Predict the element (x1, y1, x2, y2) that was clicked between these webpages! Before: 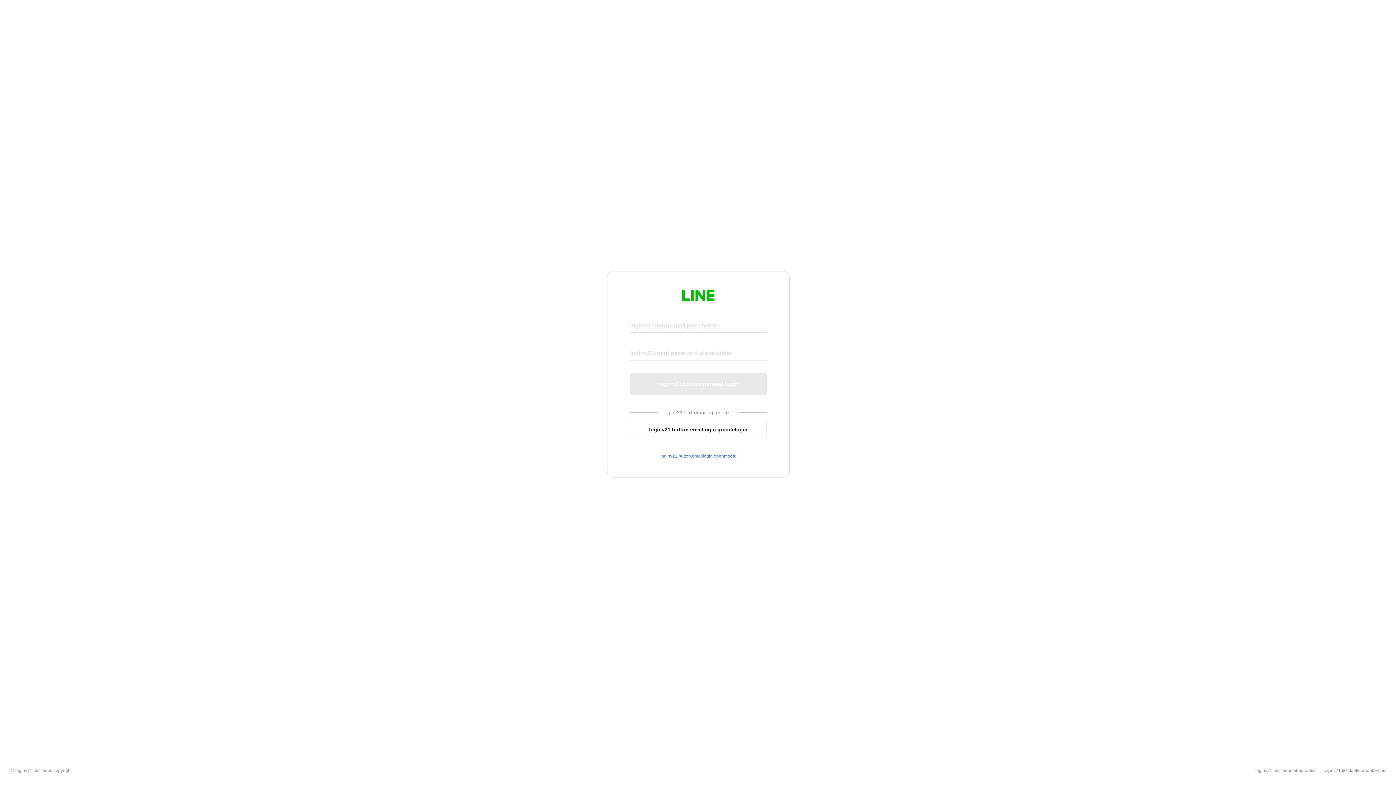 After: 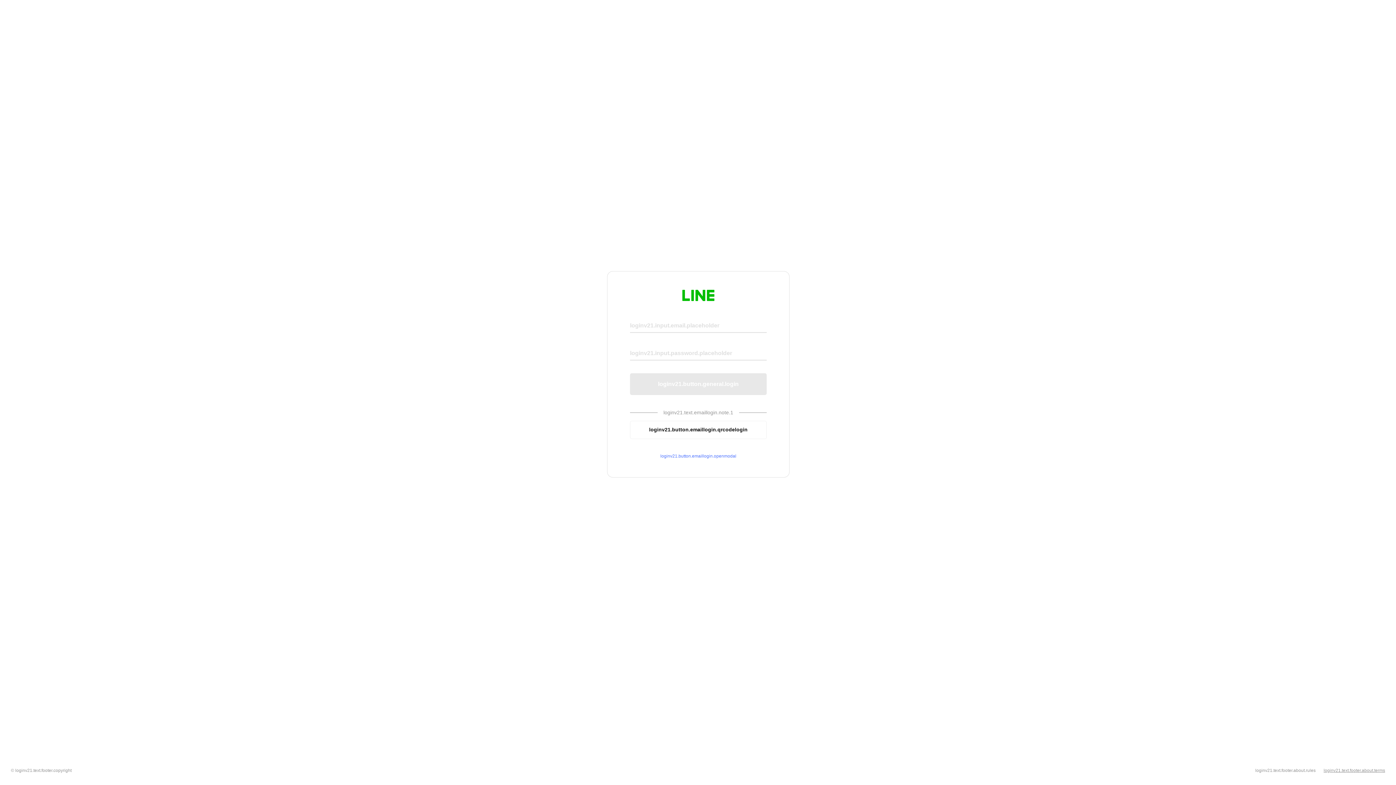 Action: bbox: (1324, 768, 1385, 773) label: loginv21.text.footer.about.terms